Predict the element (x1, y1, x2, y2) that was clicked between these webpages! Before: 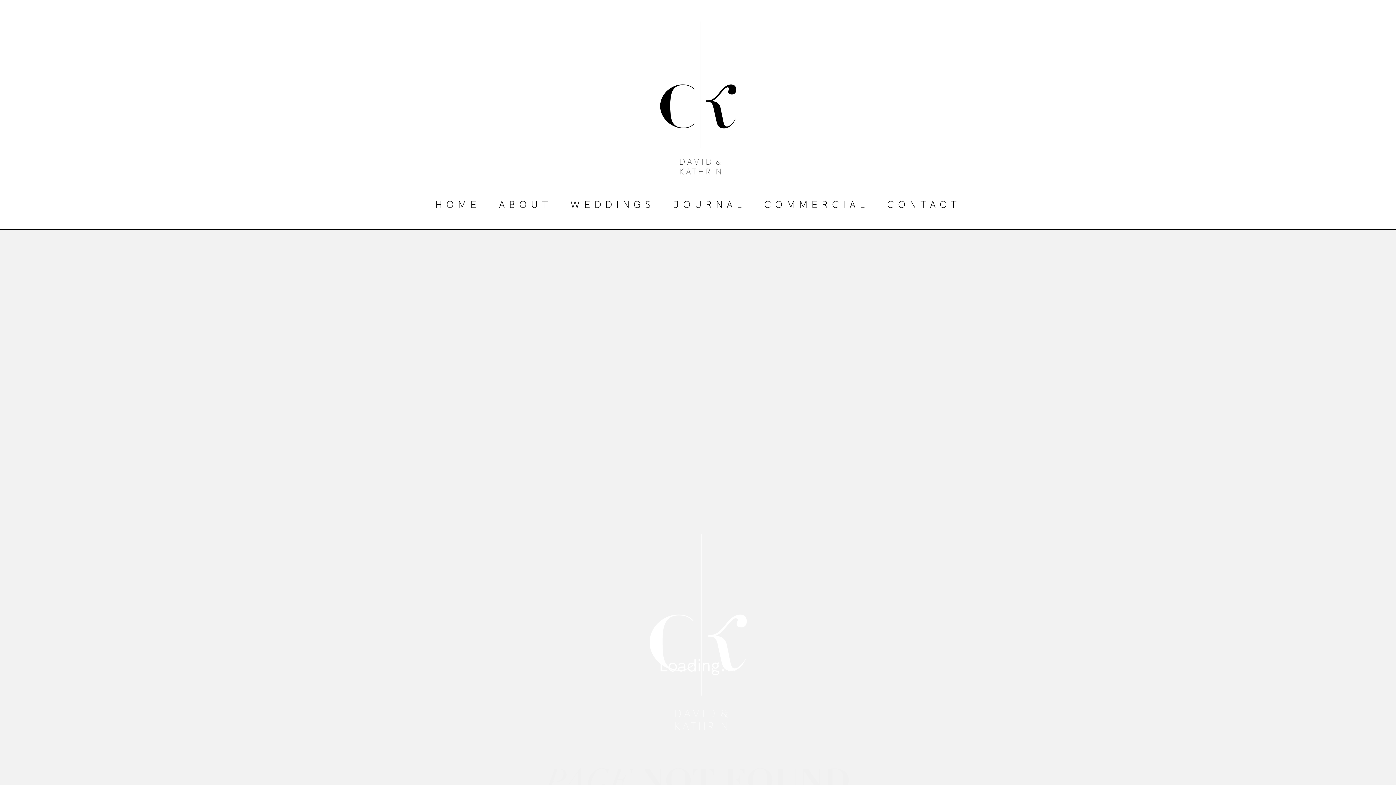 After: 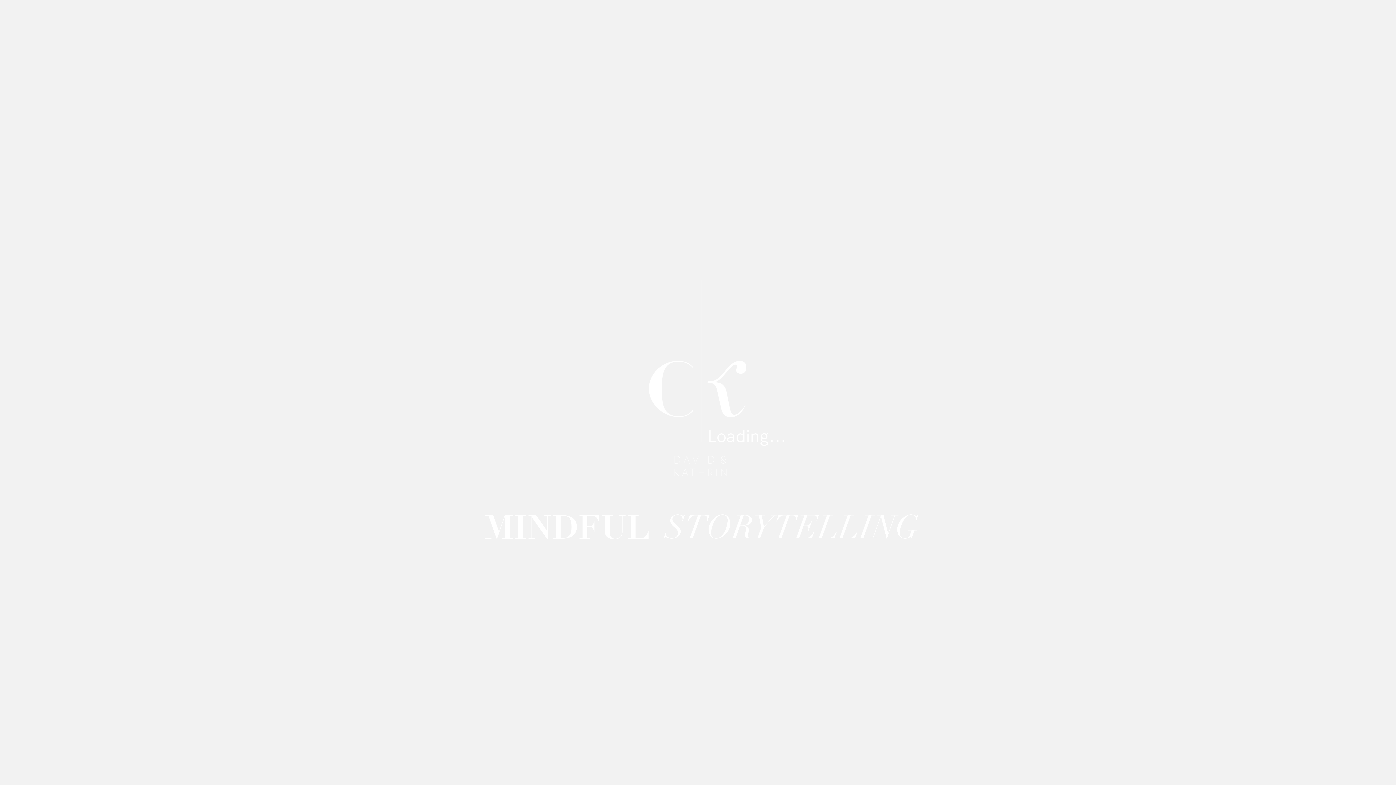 Action: bbox: (435, 199, 480, 209) label: HOME